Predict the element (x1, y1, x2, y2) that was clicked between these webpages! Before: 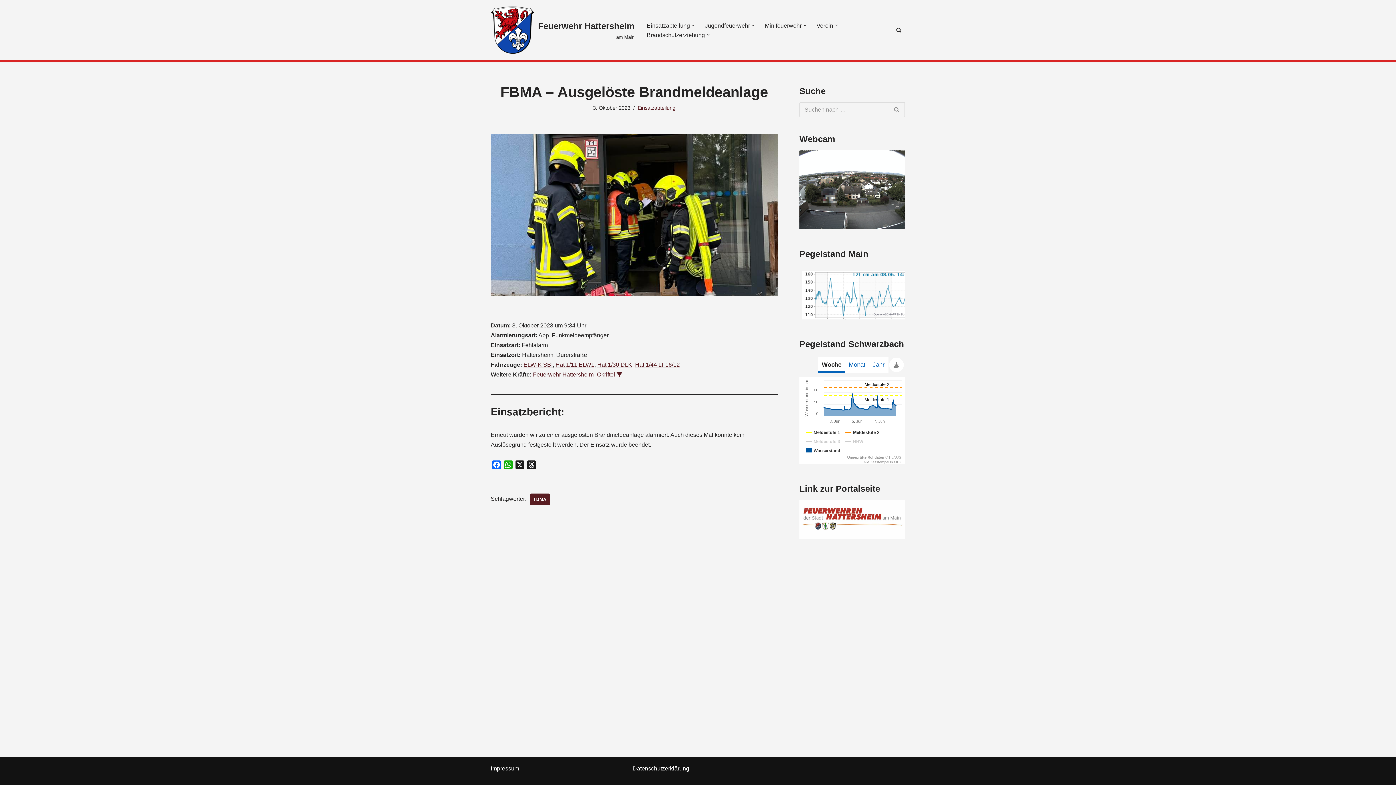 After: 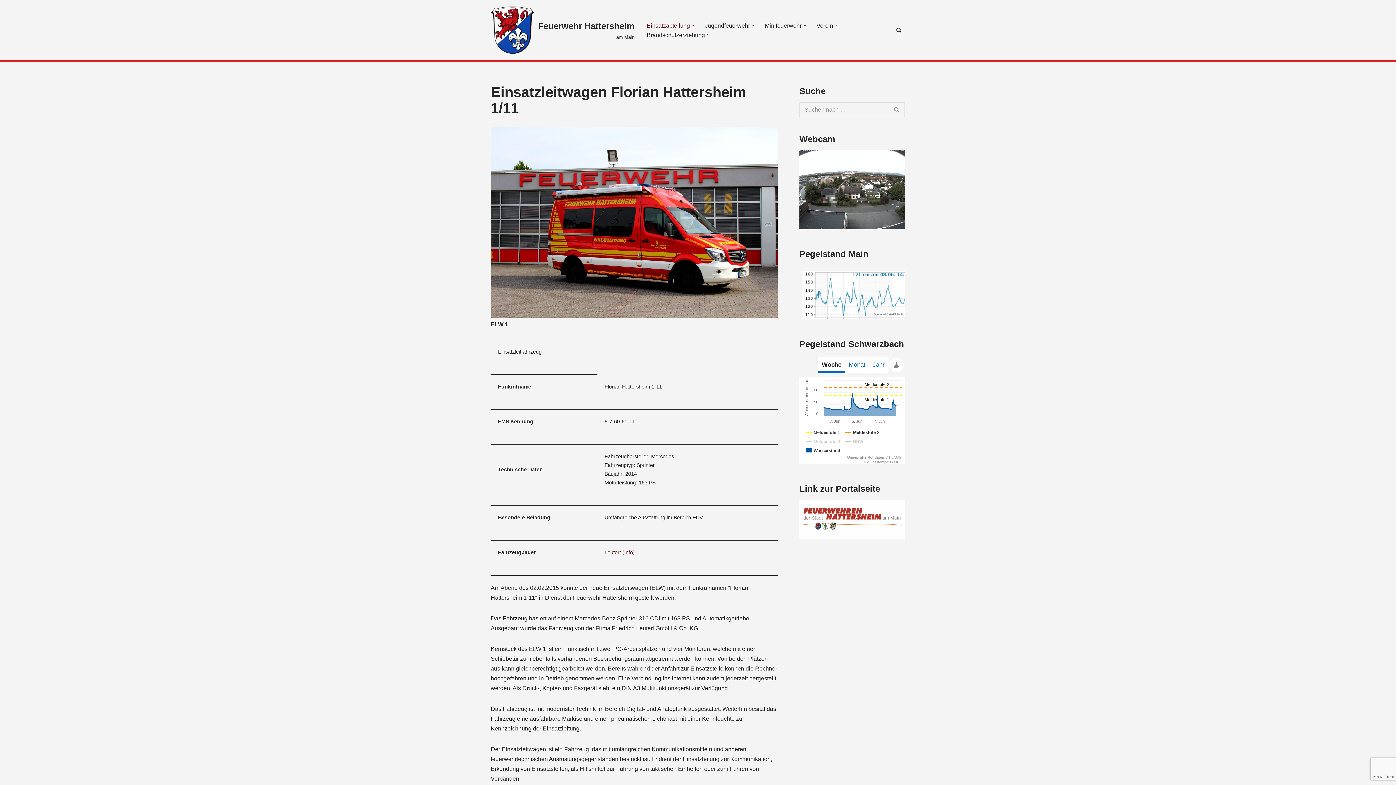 Action: bbox: (555, 361, 594, 367) label: Hat 1/11 ELW1